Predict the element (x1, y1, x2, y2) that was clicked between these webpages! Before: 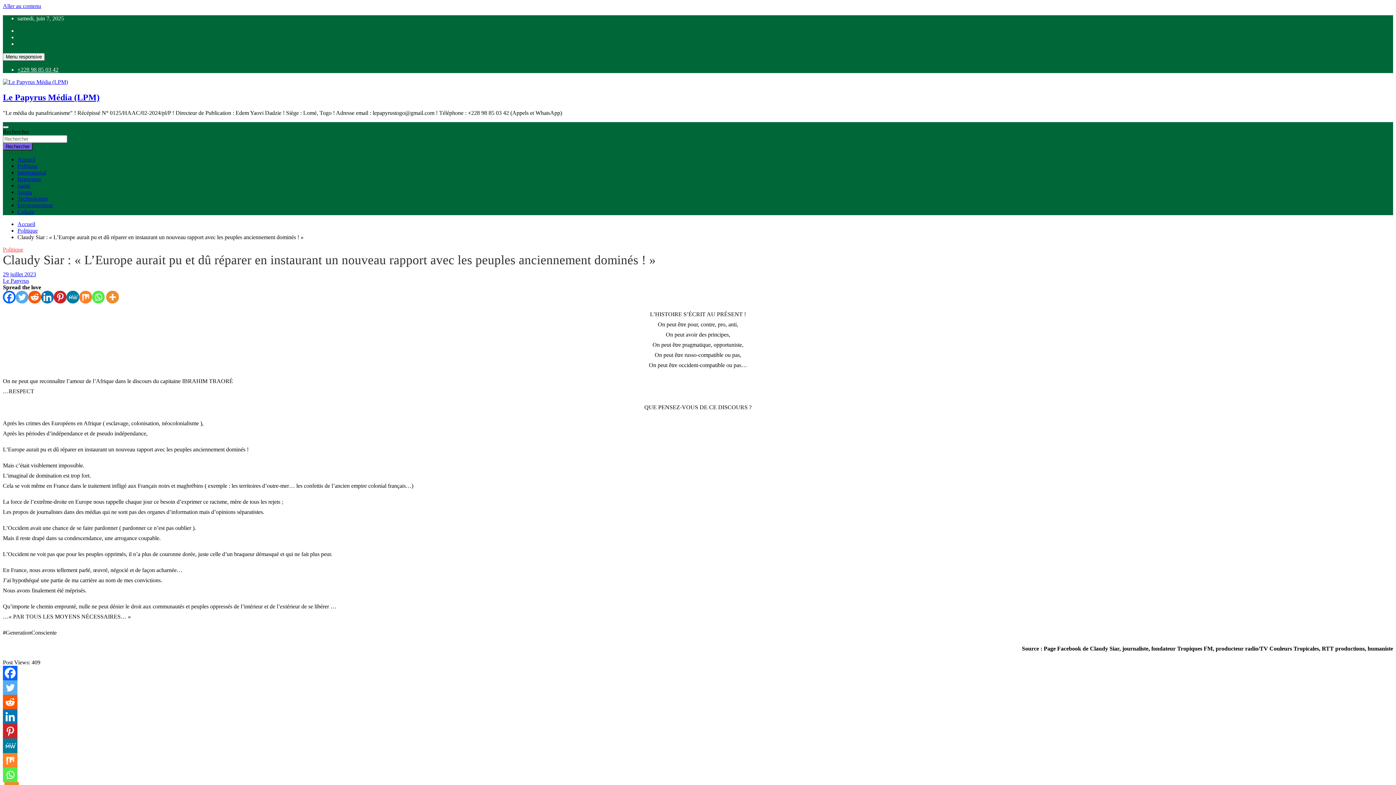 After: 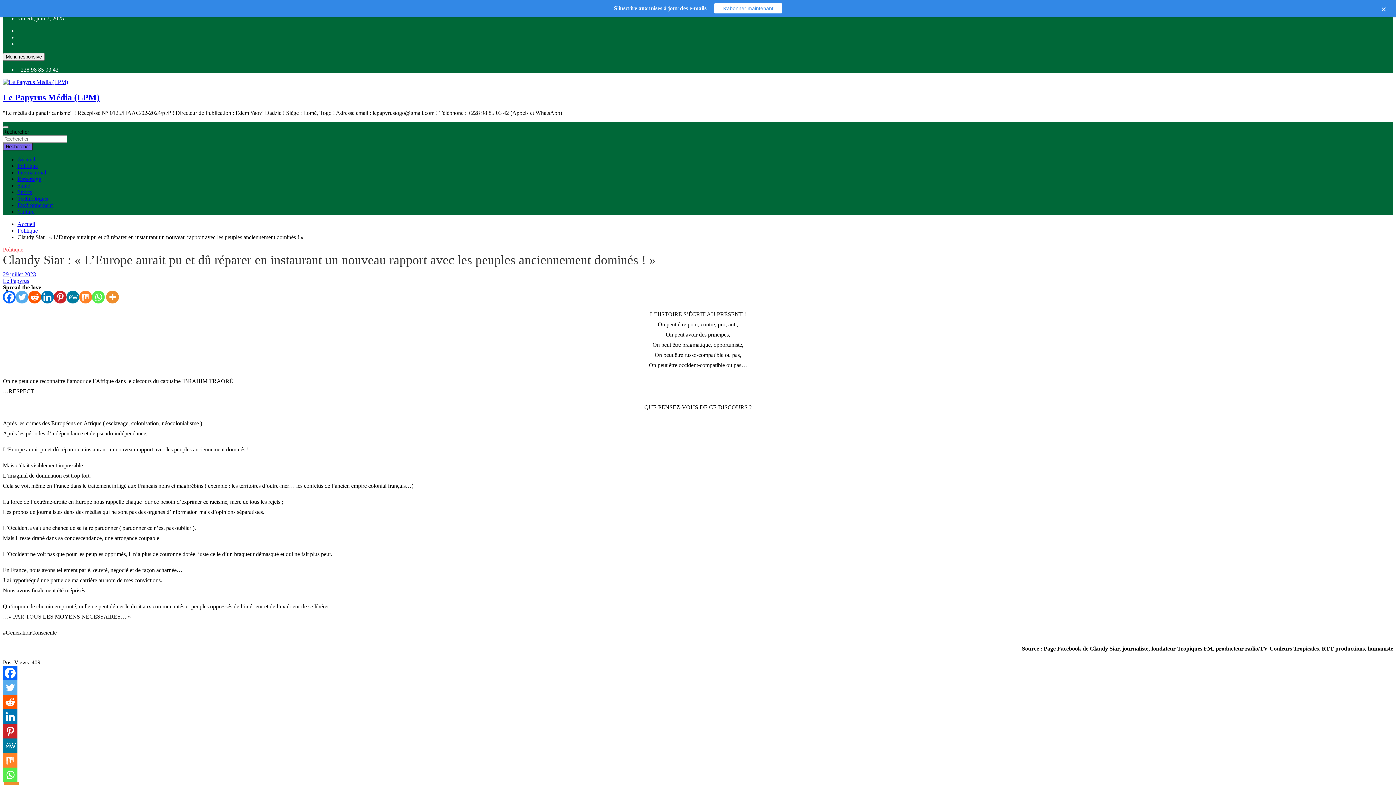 Action: bbox: (2, 126, 8, 128) label: Ouvrir/fermer la navigation